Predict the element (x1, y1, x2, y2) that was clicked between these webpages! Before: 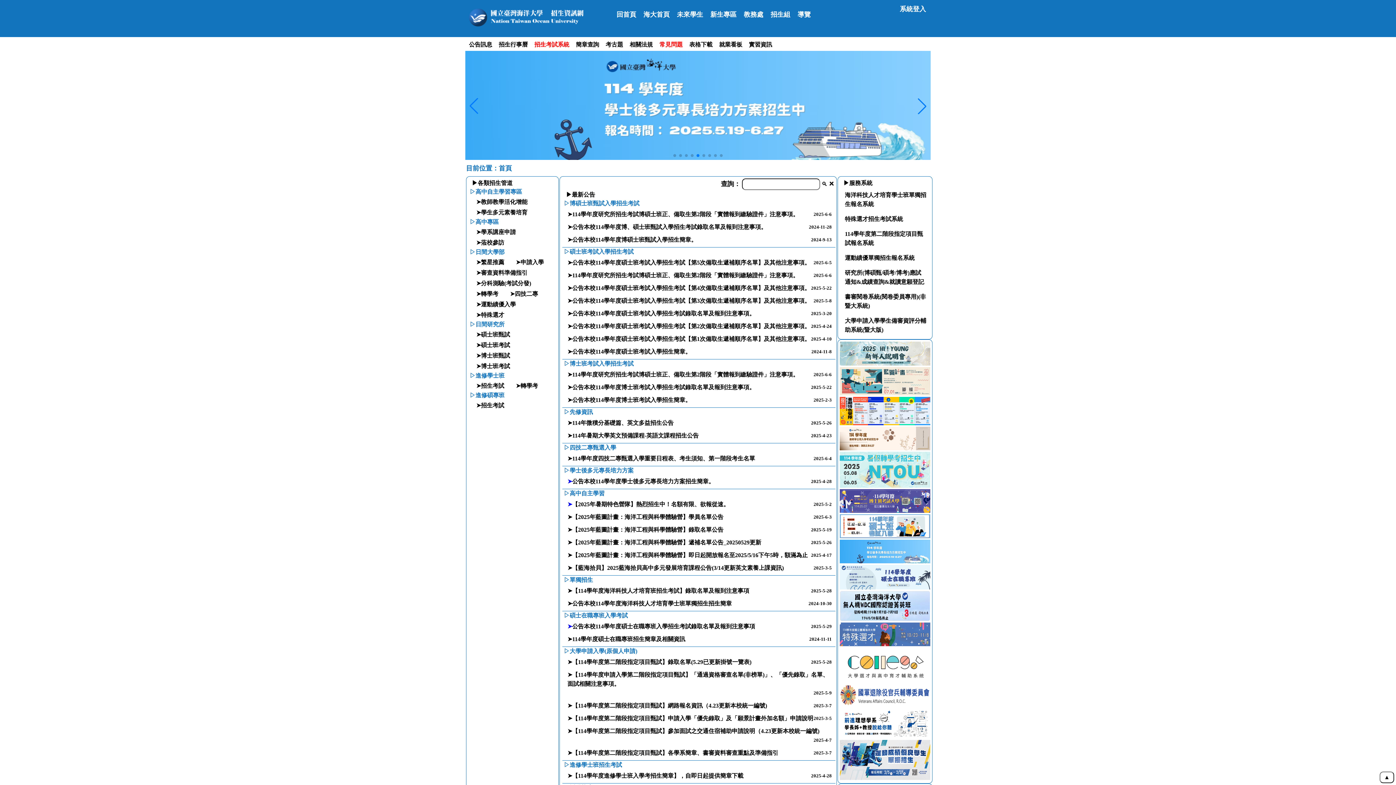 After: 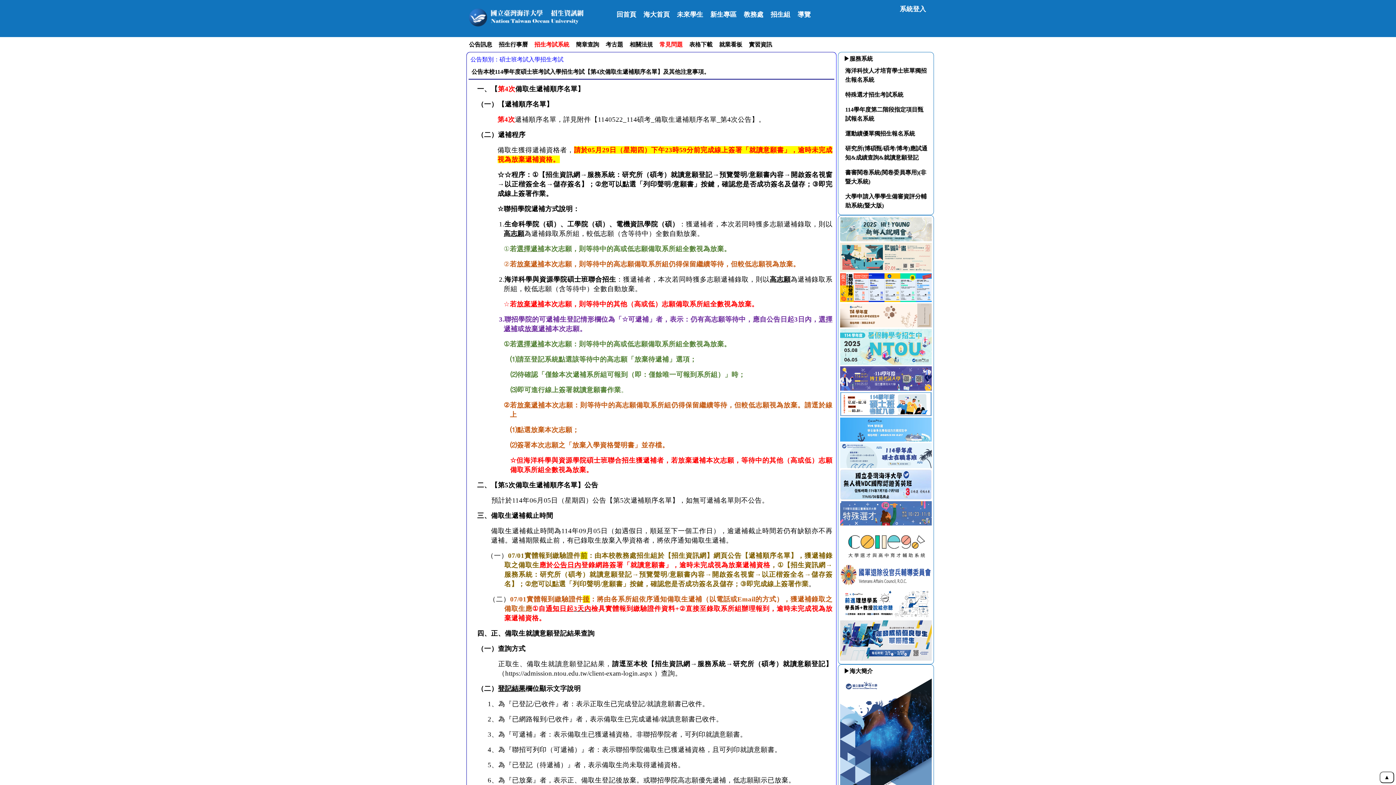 Action: label: ➤公告本校114學年度碩士班考試入學招生考試【第4次備取生遞補順序名單】及其他注意事項。
2025-5-22 bbox: (566, 282, 833, 294)